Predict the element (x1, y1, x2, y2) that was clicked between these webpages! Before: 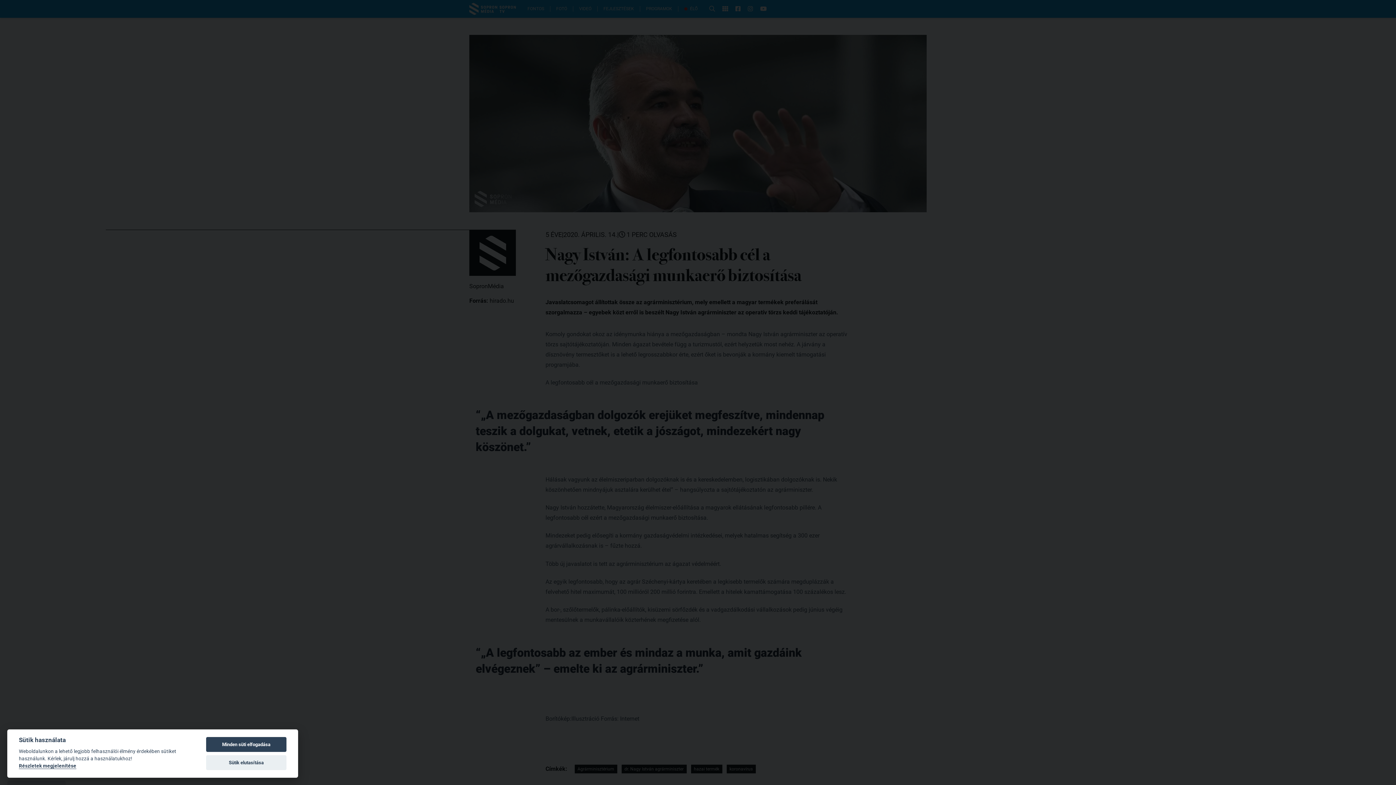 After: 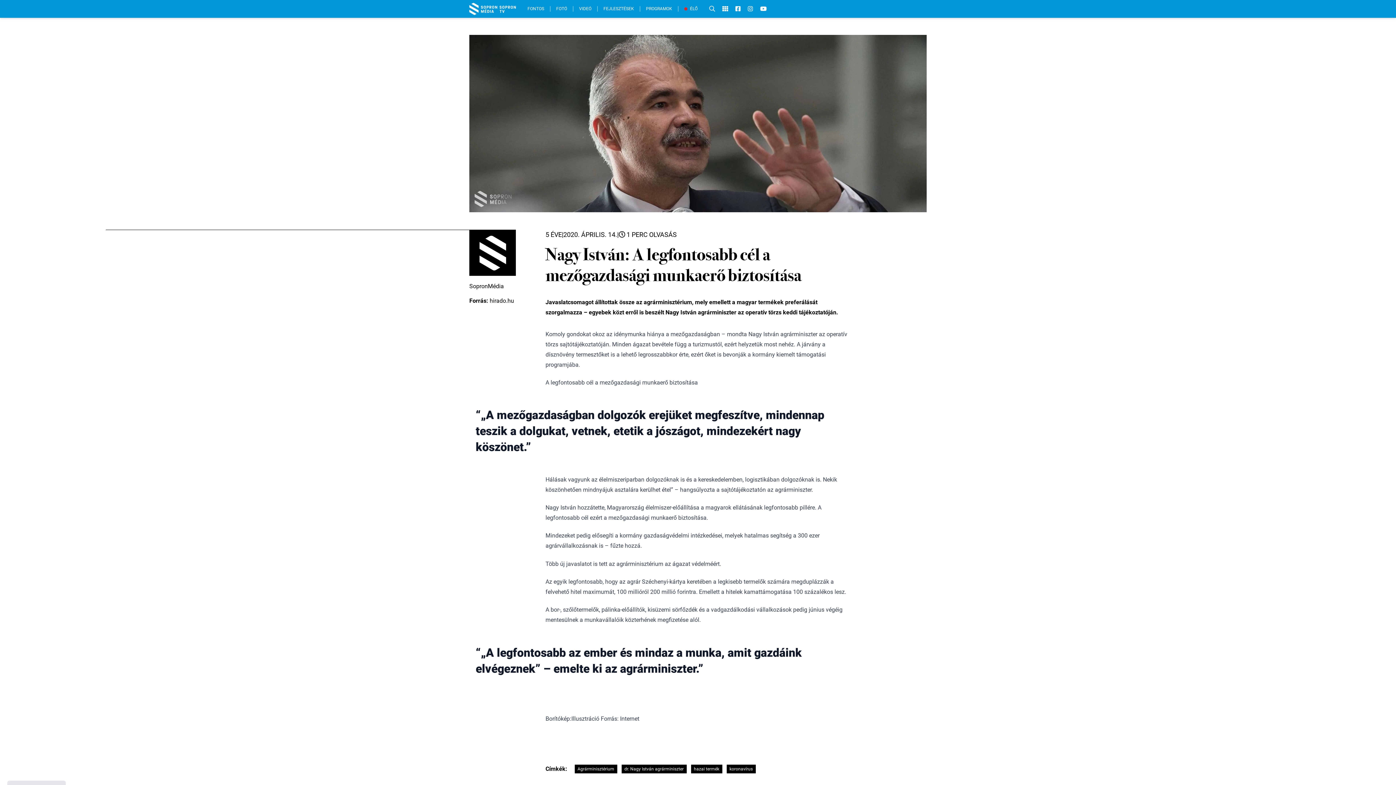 Action: label: Sütik elutasítása bbox: (206, 755, 286, 770)